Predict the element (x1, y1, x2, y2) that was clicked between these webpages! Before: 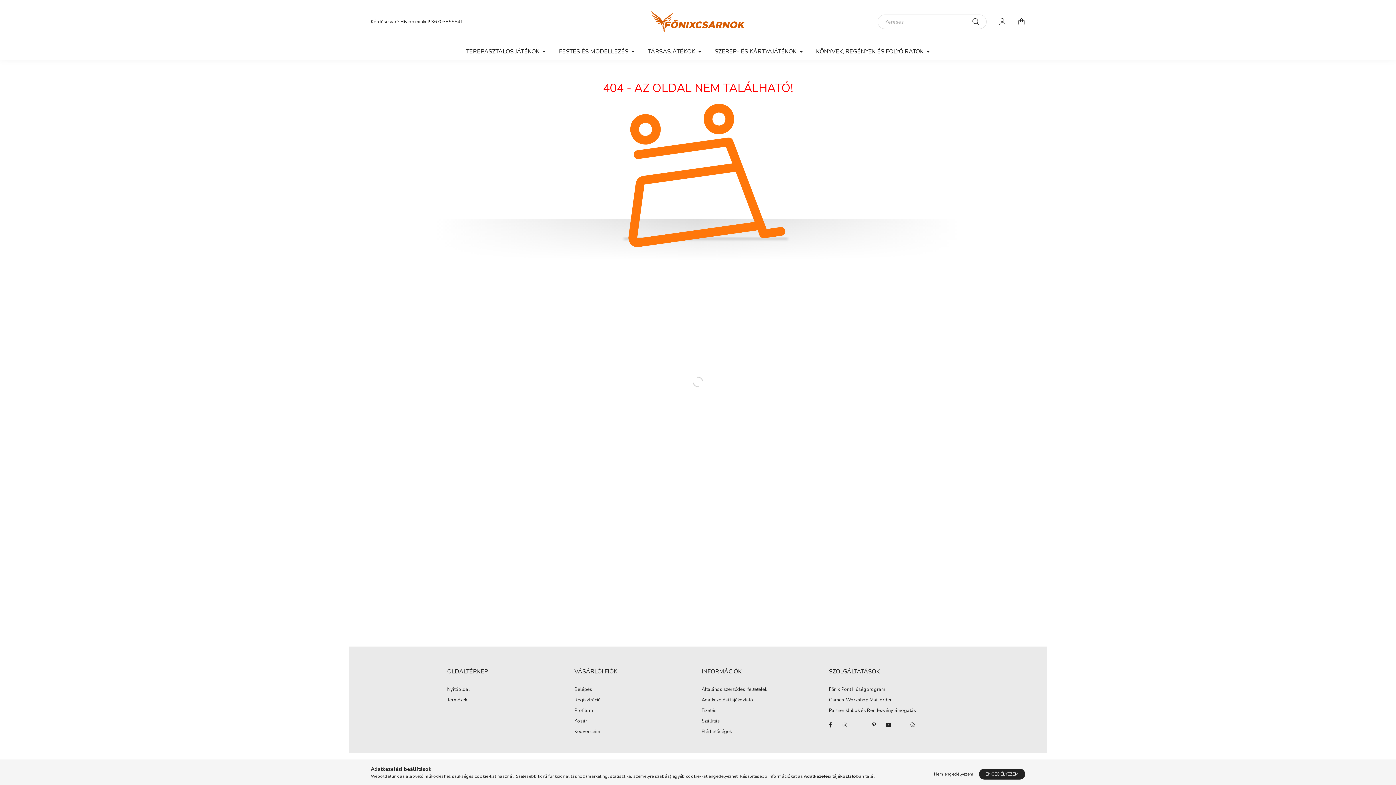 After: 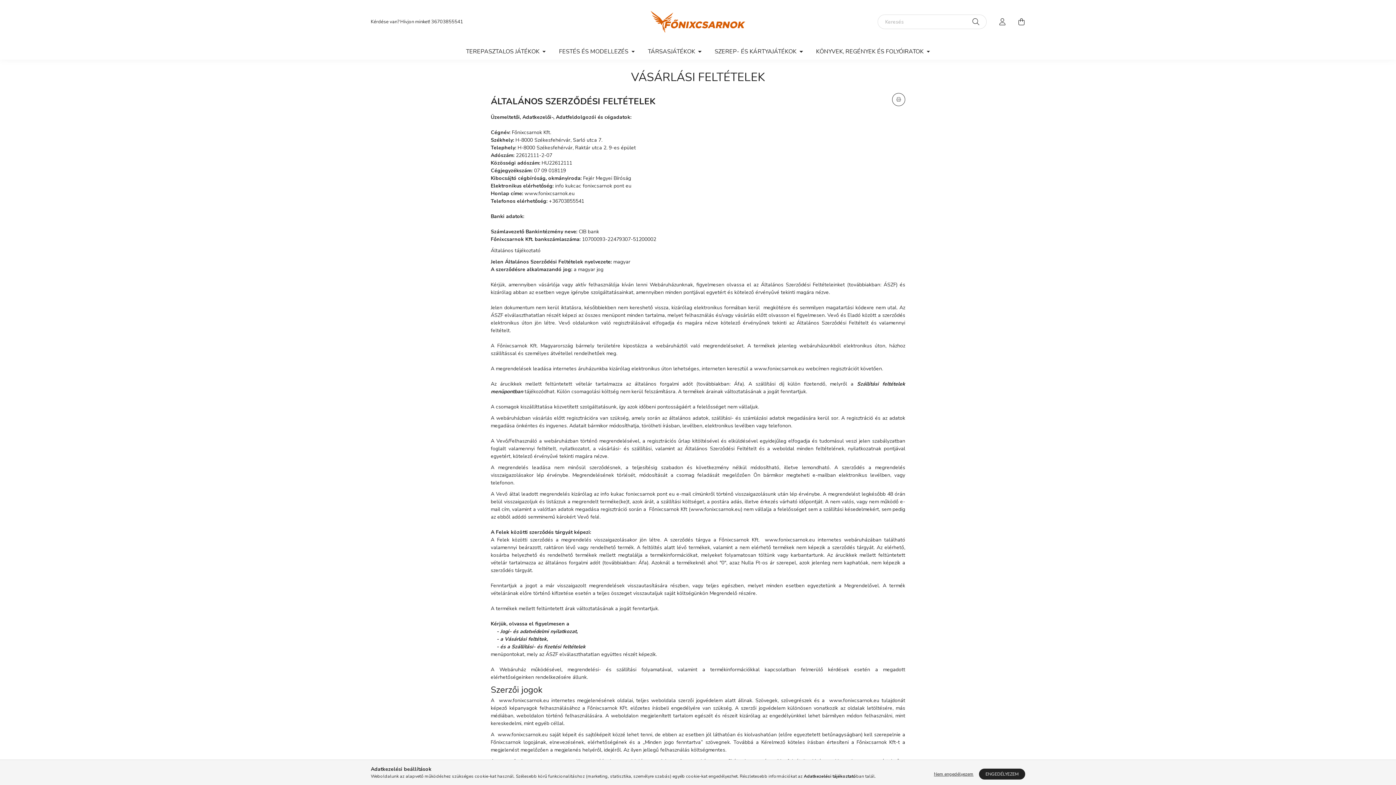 Action: label: Adatkezelési tájékoztató bbox: (701, 697, 753, 703)